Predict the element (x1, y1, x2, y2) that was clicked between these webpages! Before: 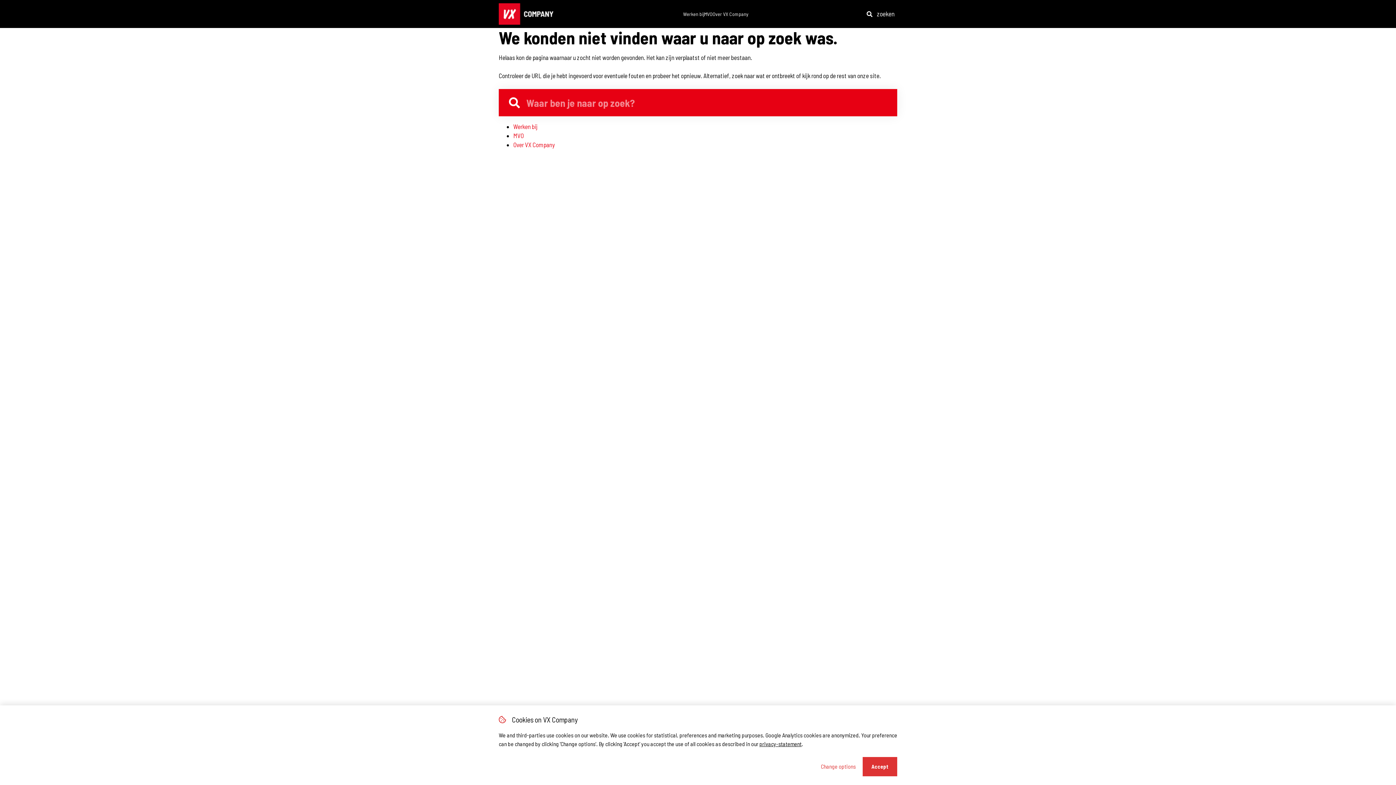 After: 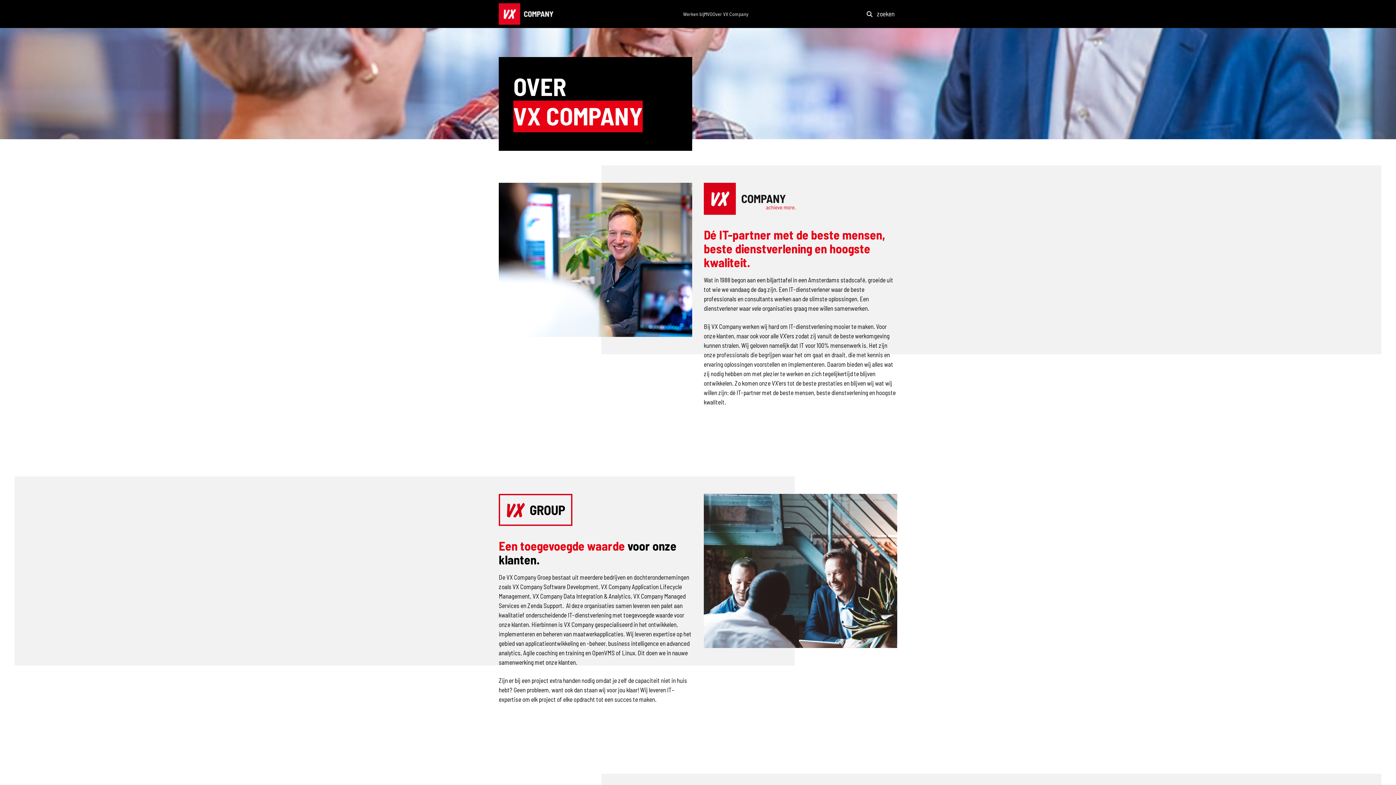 Action: label: Over VX Company bbox: (712, 10, 748, 17)